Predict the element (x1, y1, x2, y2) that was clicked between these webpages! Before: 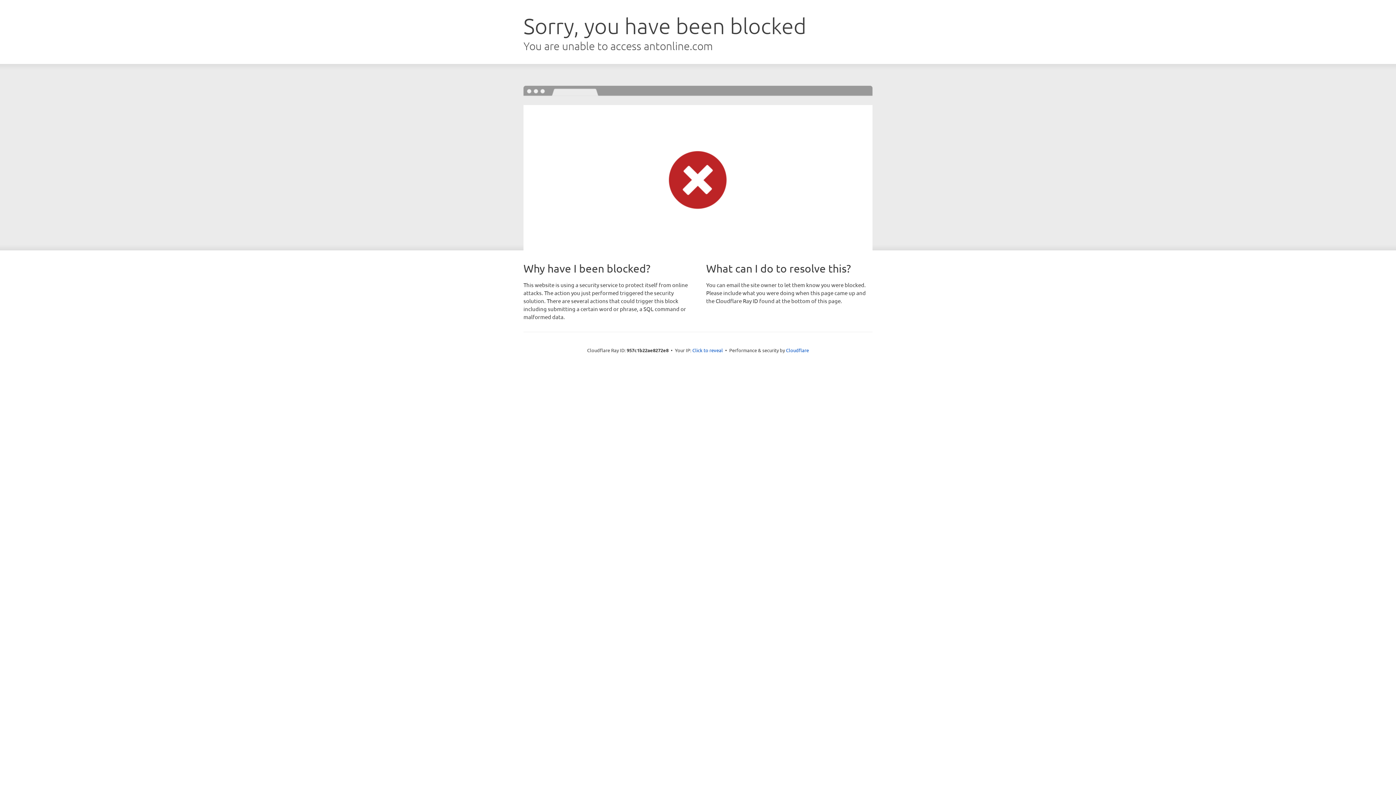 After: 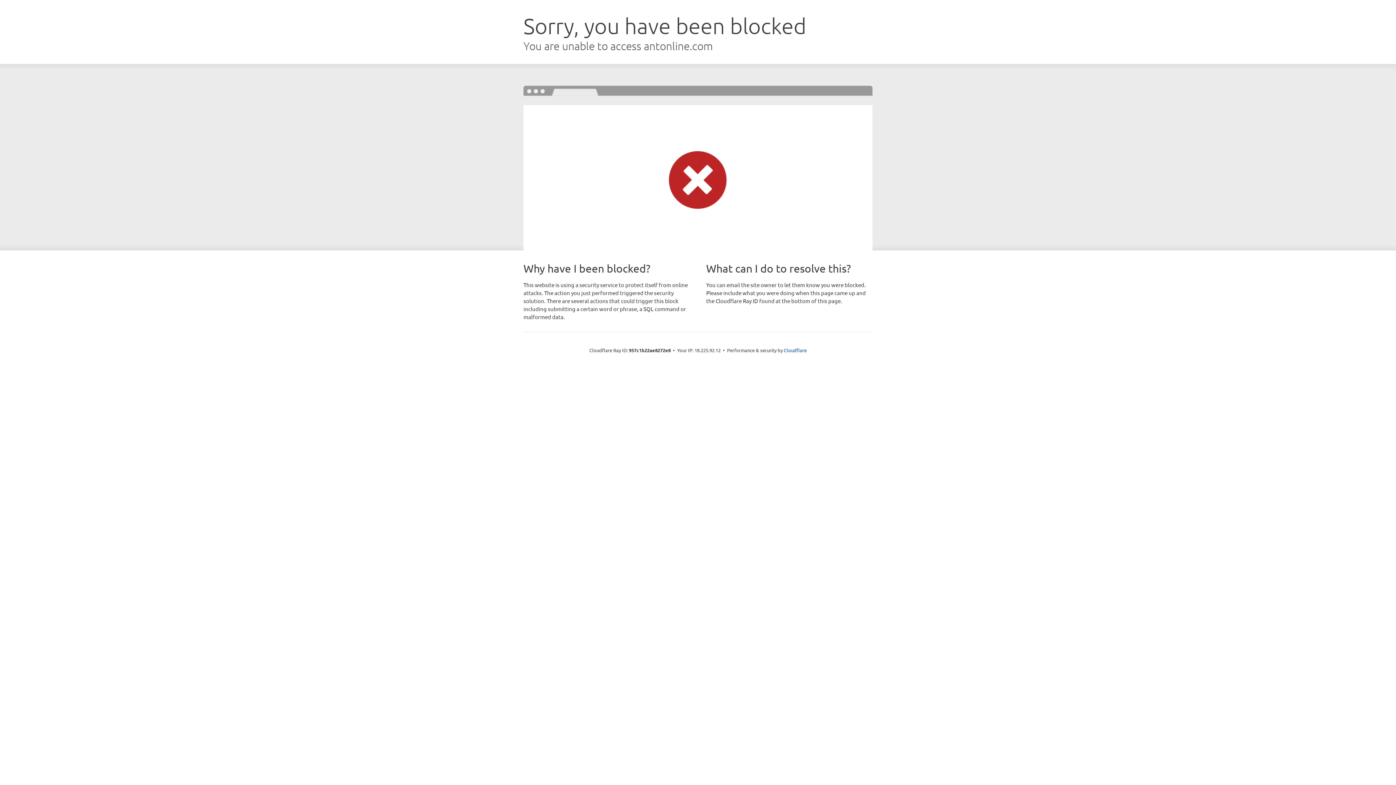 Action: label: Click to reveal bbox: (692, 346, 723, 353)